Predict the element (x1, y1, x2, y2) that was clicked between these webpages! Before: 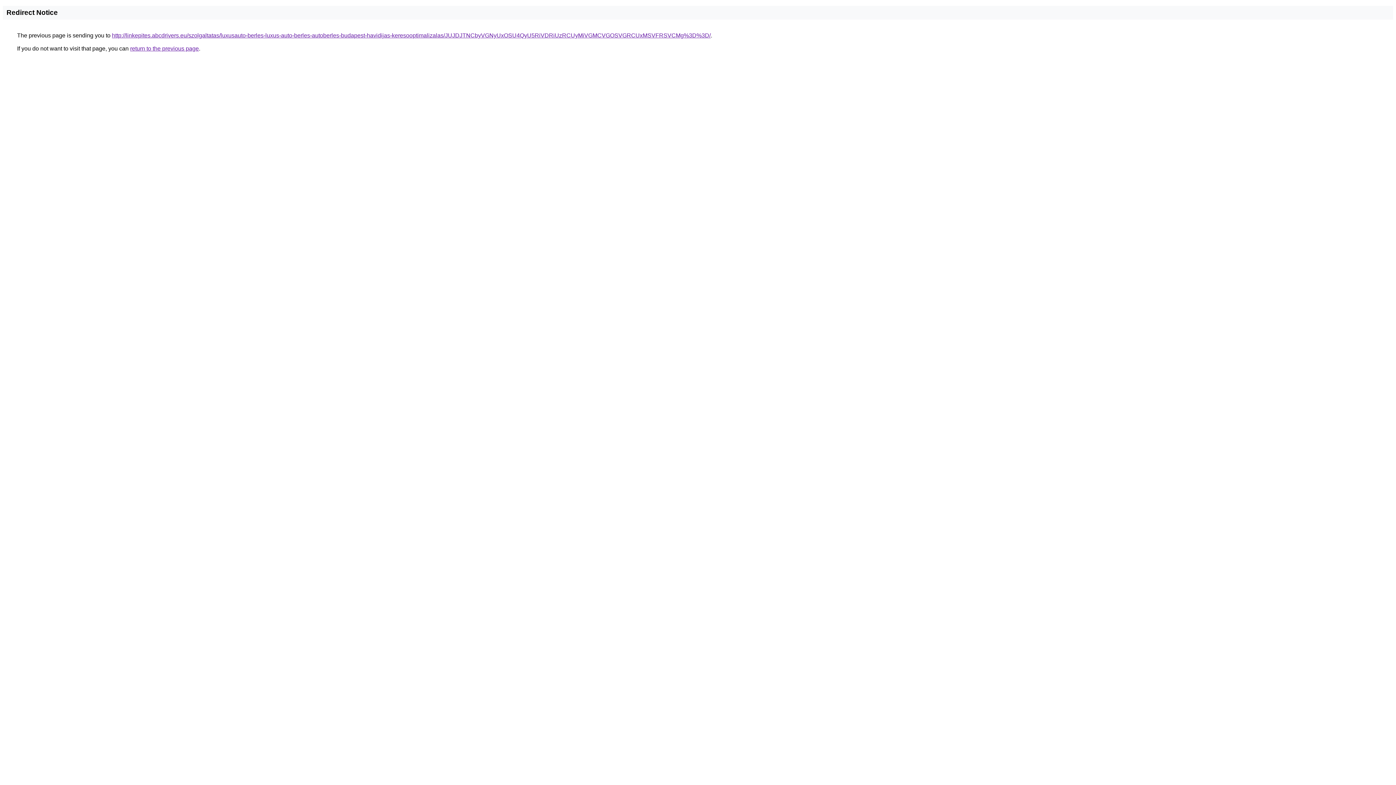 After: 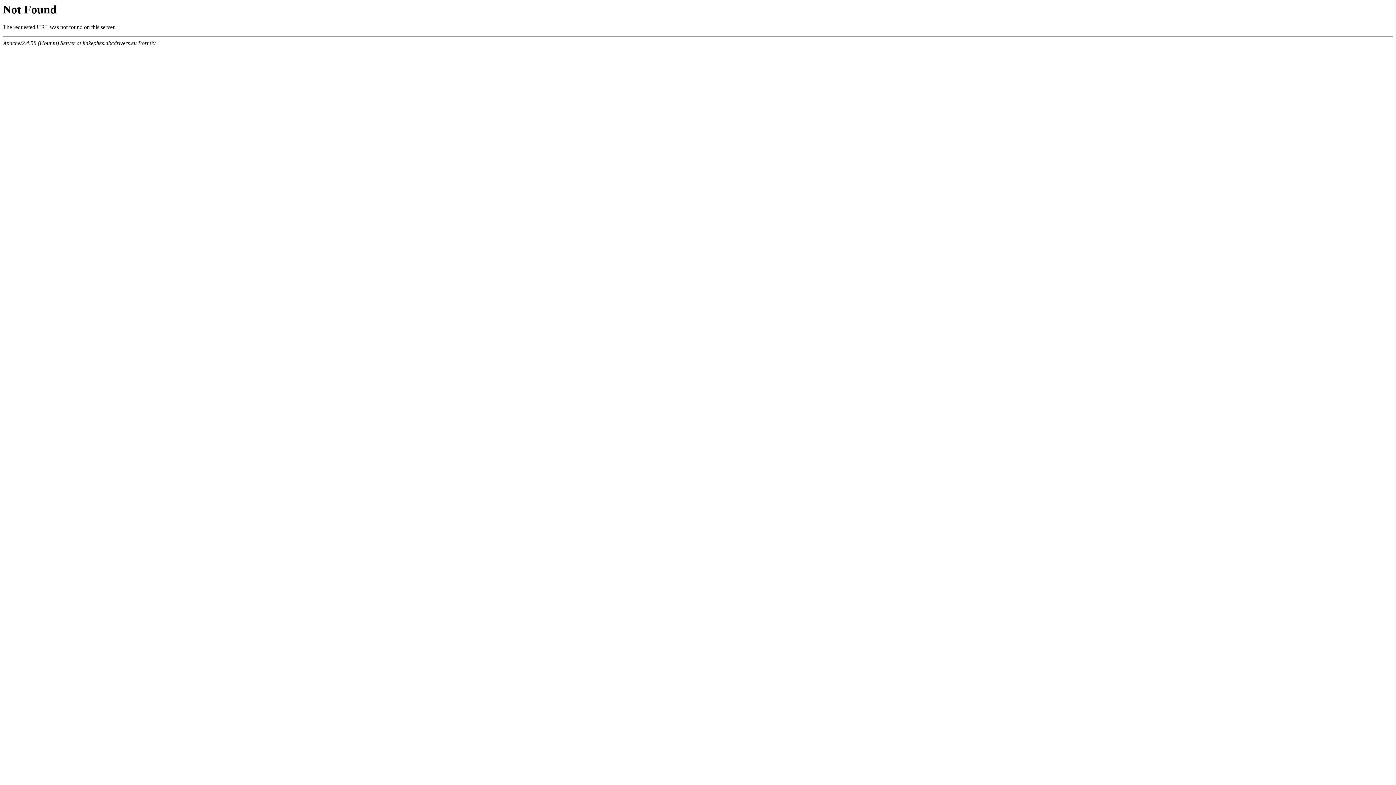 Action: bbox: (112, 32, 710, 38) label: http://linkepites.abcdrivers.eu/szolgaltatas/luxusauto-berles-luxus-auto-berles-autoberles-budapest-havidijas-keresooptimalizalas/JUJDJTNCbyVGNyUxOSU4QyU5RiVDRiUzRCUyMiVGMCVGOSVGRCUxMSVFRSVCMg%3D%3D/